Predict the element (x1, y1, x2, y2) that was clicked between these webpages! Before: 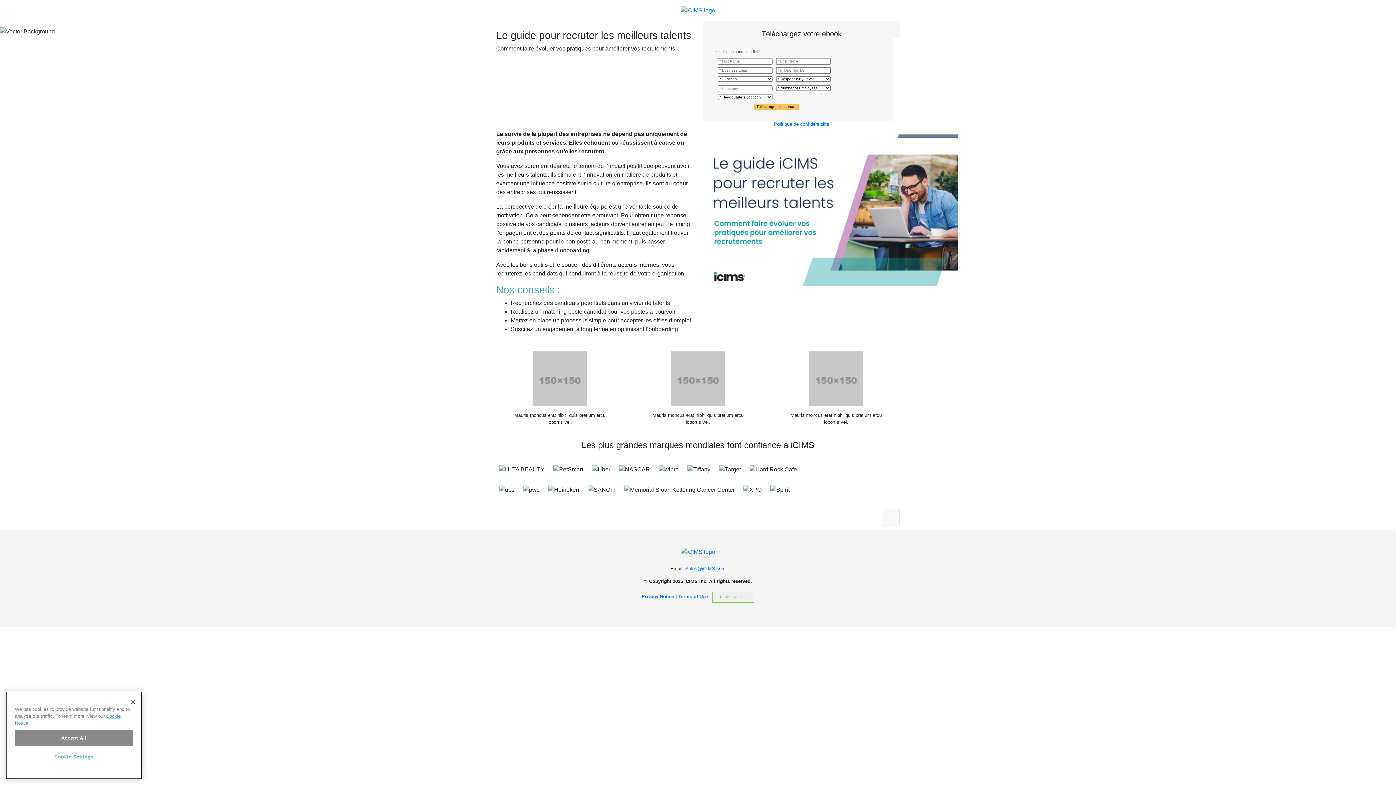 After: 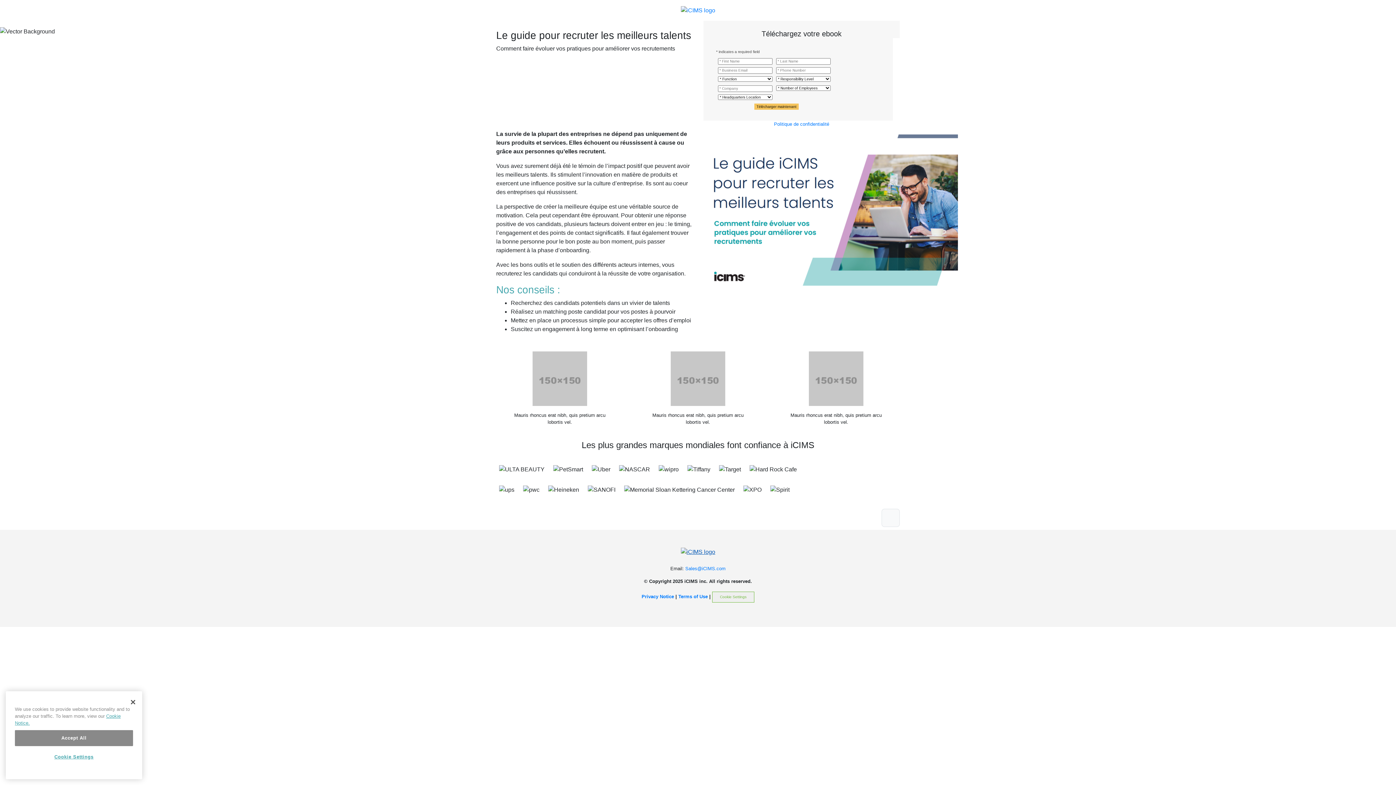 Action: bbox: (680, 548, 715, 555)